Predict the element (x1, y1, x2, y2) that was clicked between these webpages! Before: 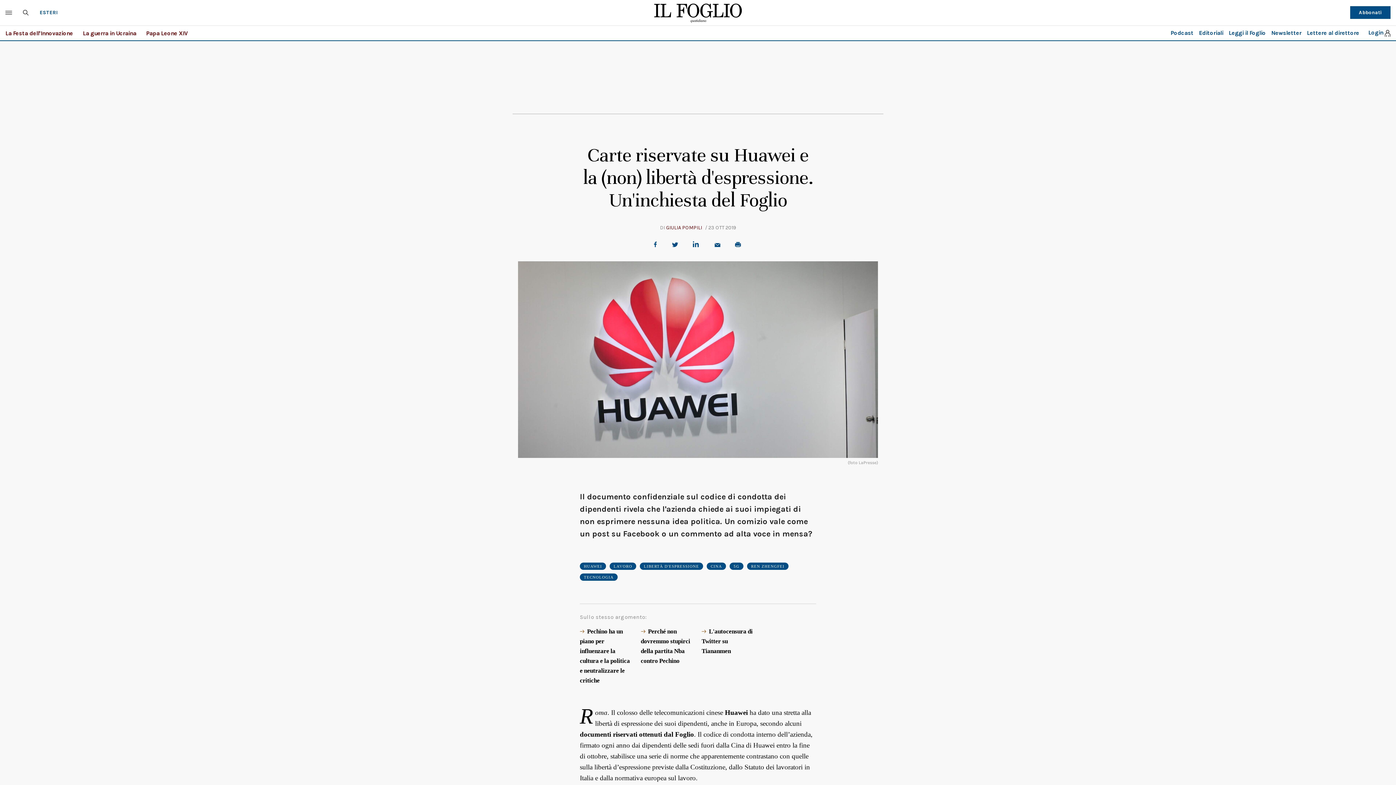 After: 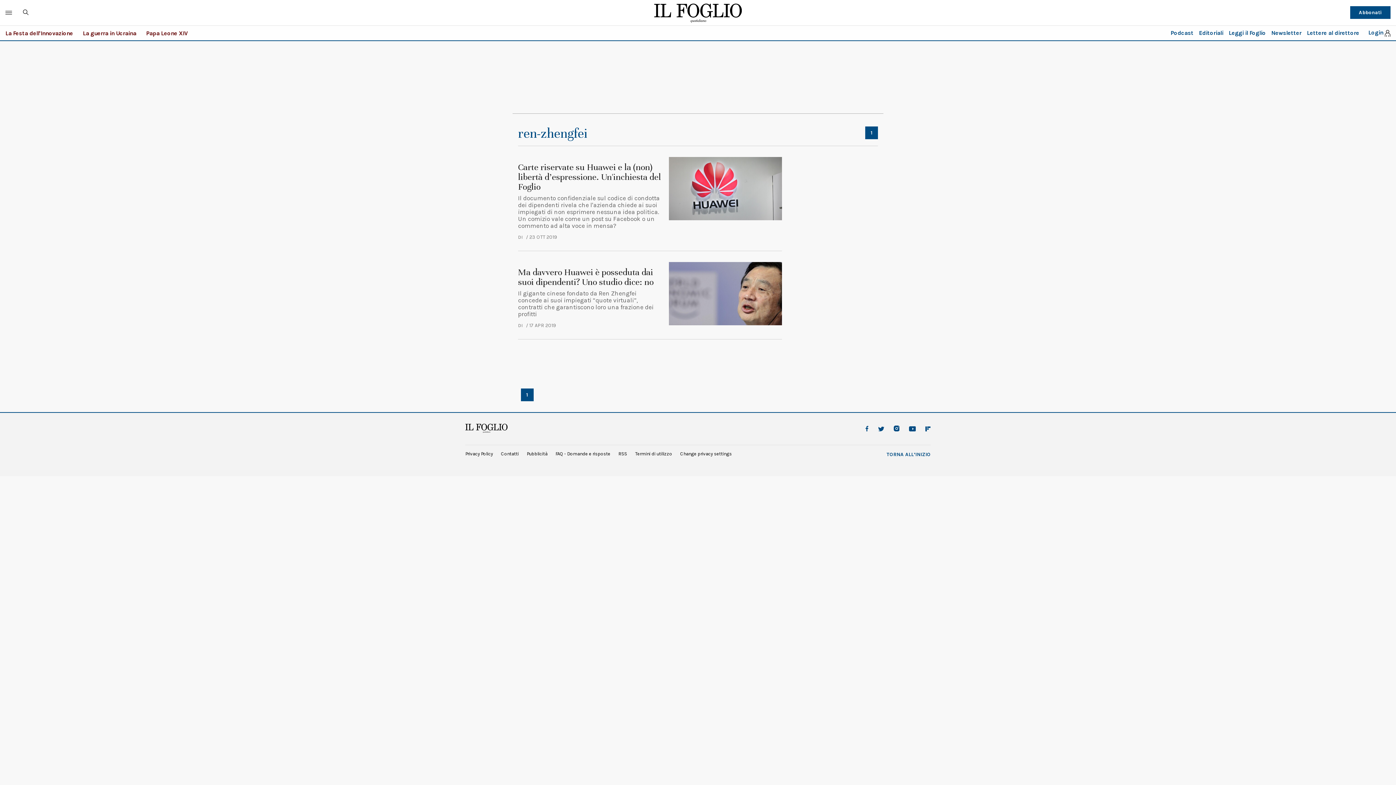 Action: bbox: (747, 563, 788, 570) label: REN ZHENGFEI